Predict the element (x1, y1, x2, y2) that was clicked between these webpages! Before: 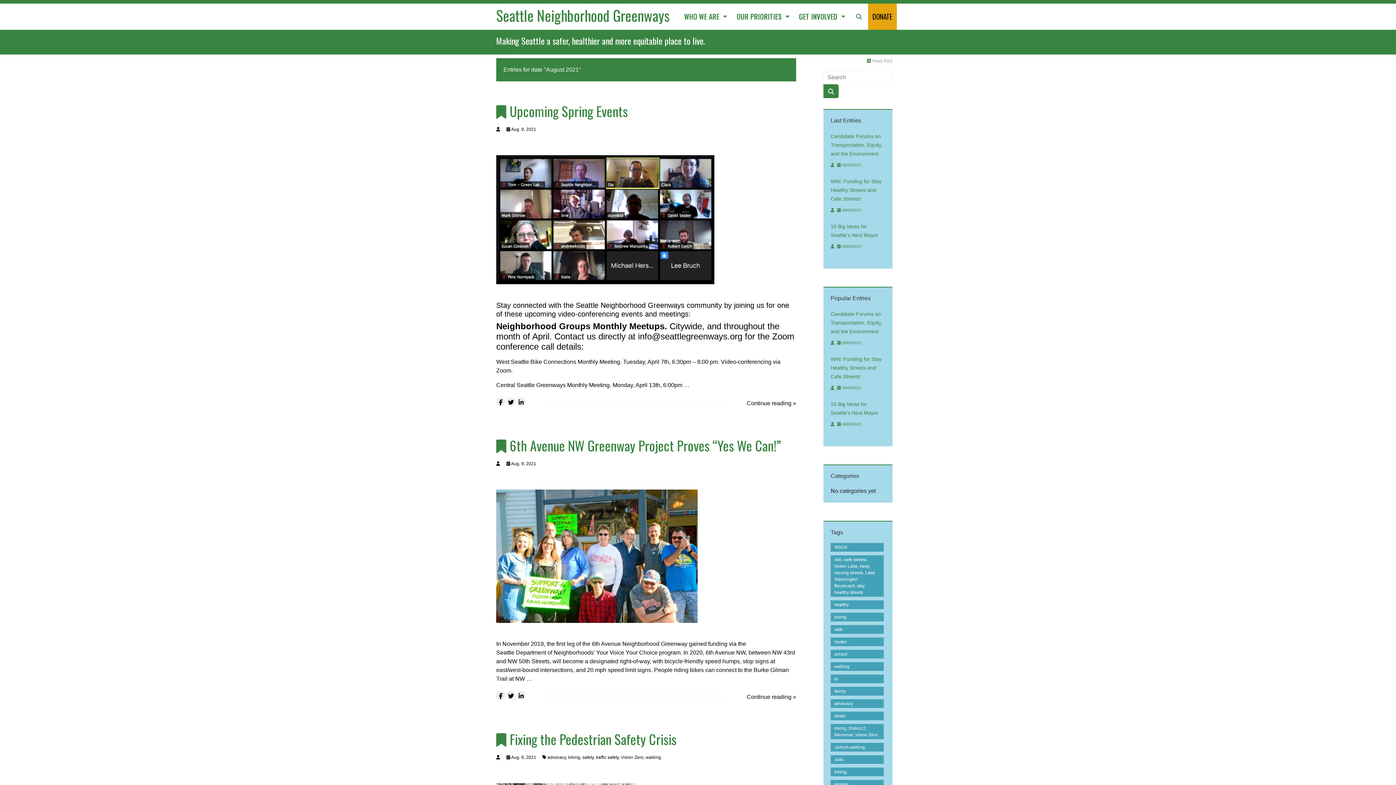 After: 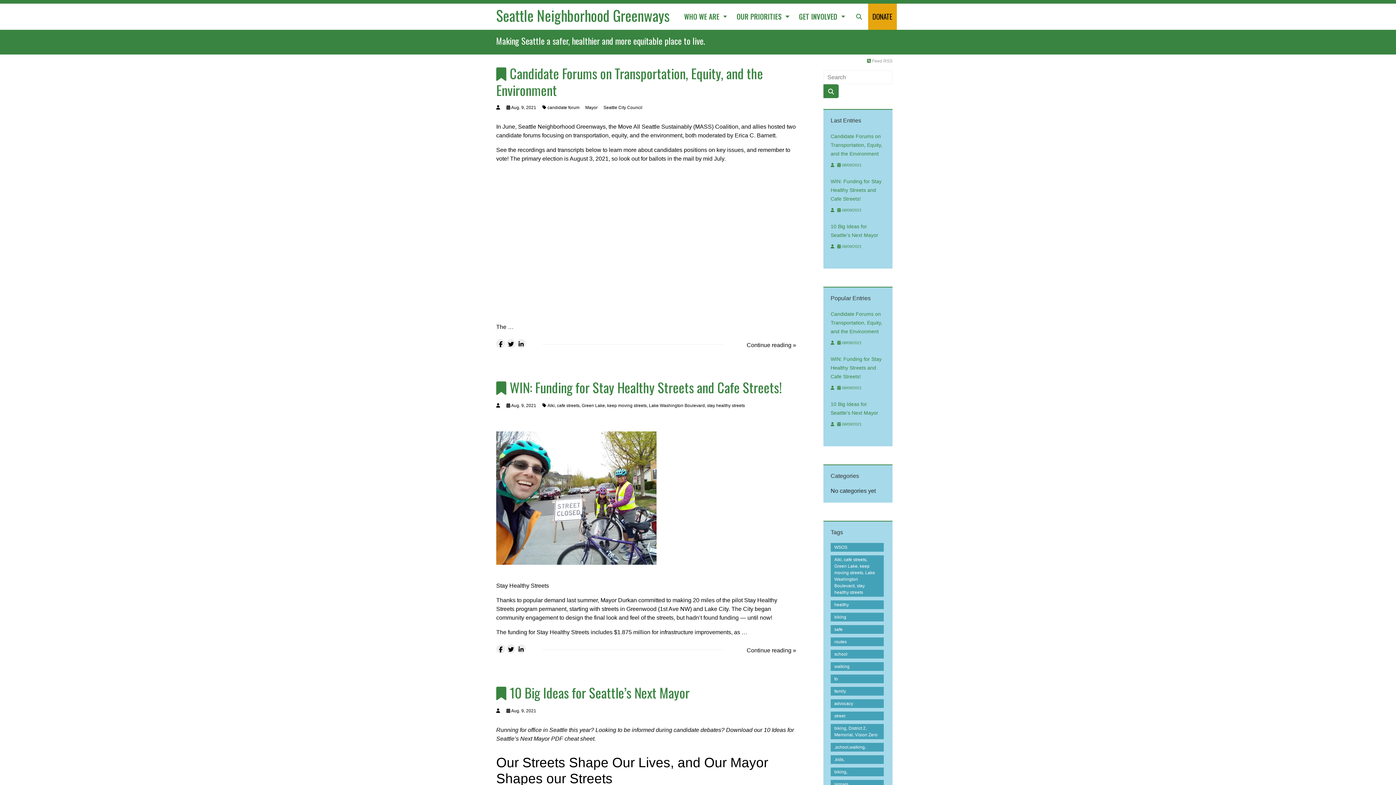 Action: bbox: (823, 84, 838, 98)